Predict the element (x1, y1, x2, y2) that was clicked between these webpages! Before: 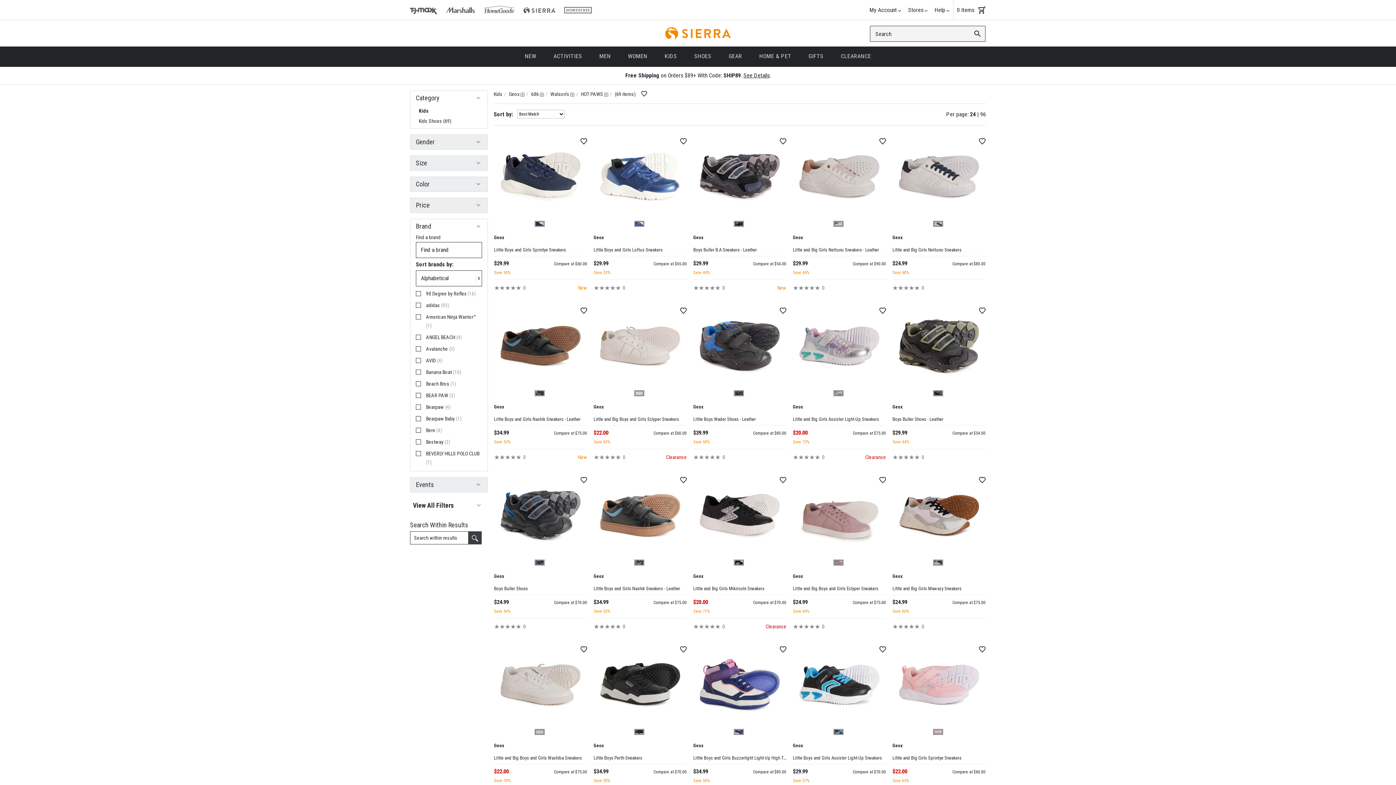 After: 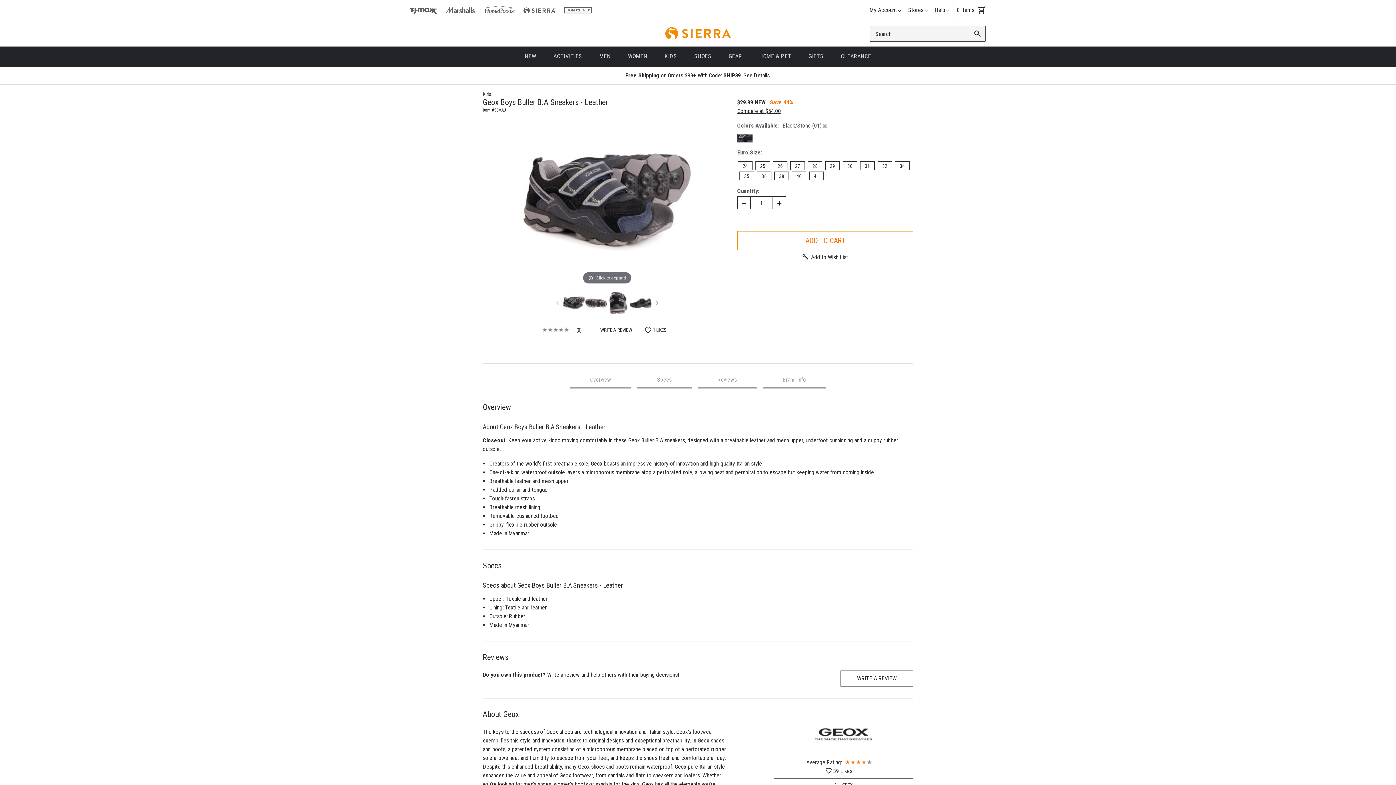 Action: label: Boys Buller B.A Sneakers - Leather bbox: (693, 247, 786, 253)